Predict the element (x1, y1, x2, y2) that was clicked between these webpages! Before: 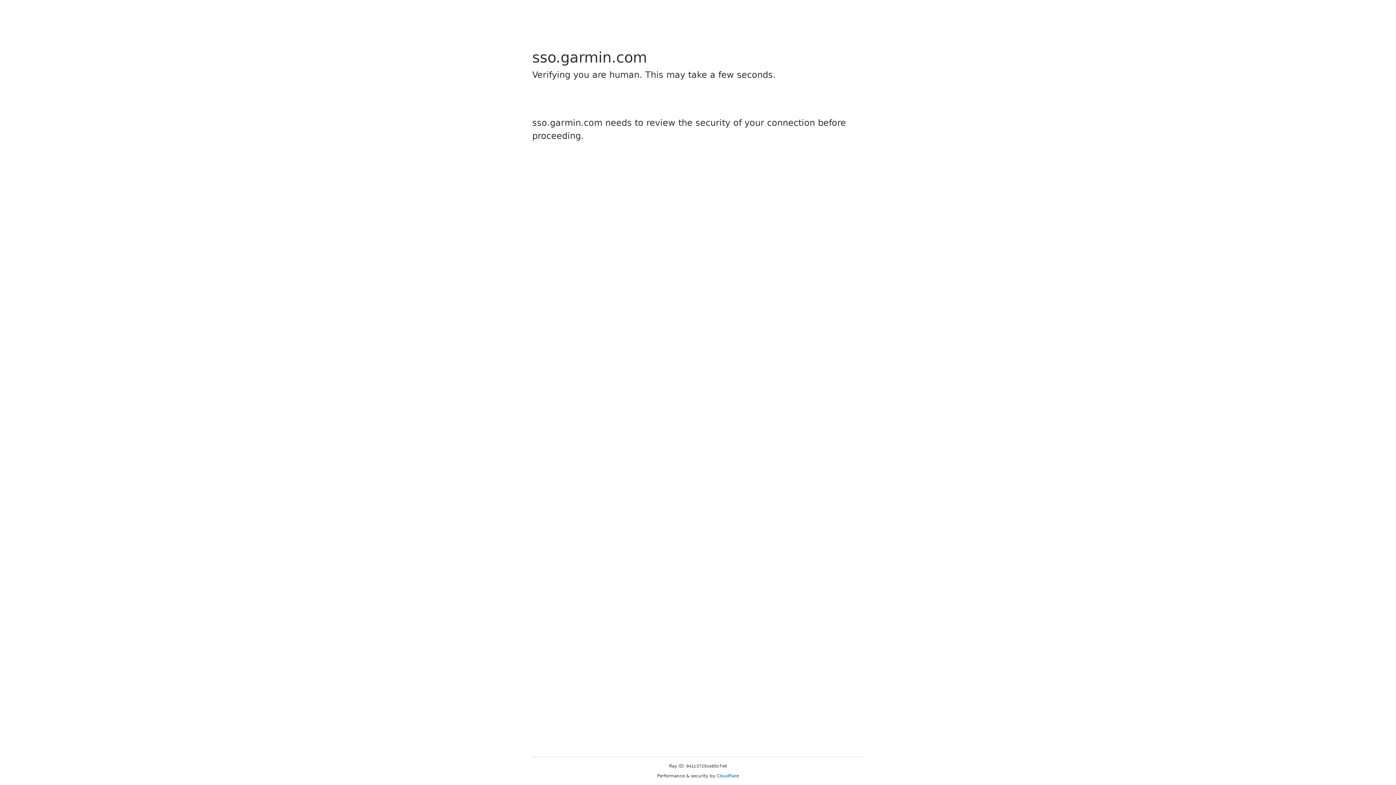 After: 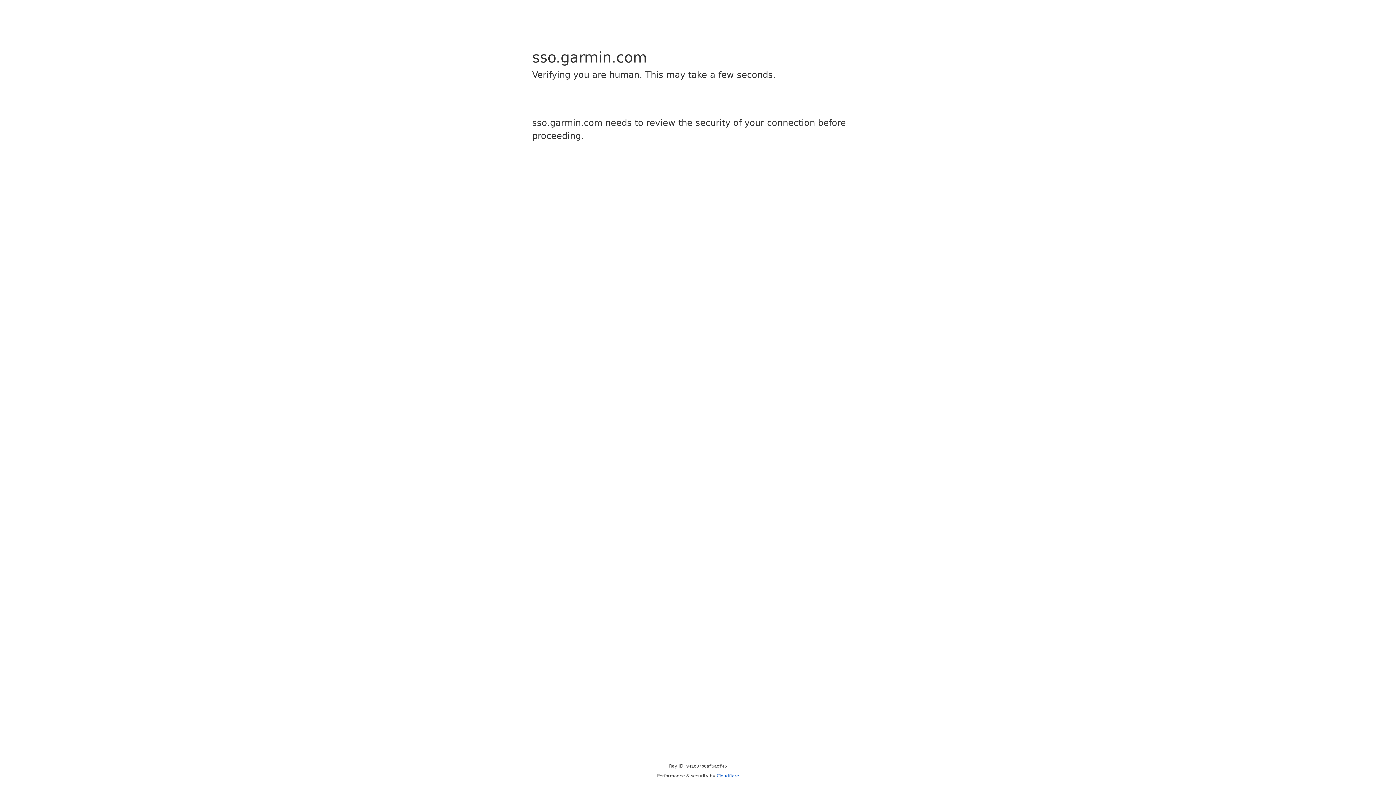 Action: bbox: (716, 773, 739, 778) label: Cloudflare